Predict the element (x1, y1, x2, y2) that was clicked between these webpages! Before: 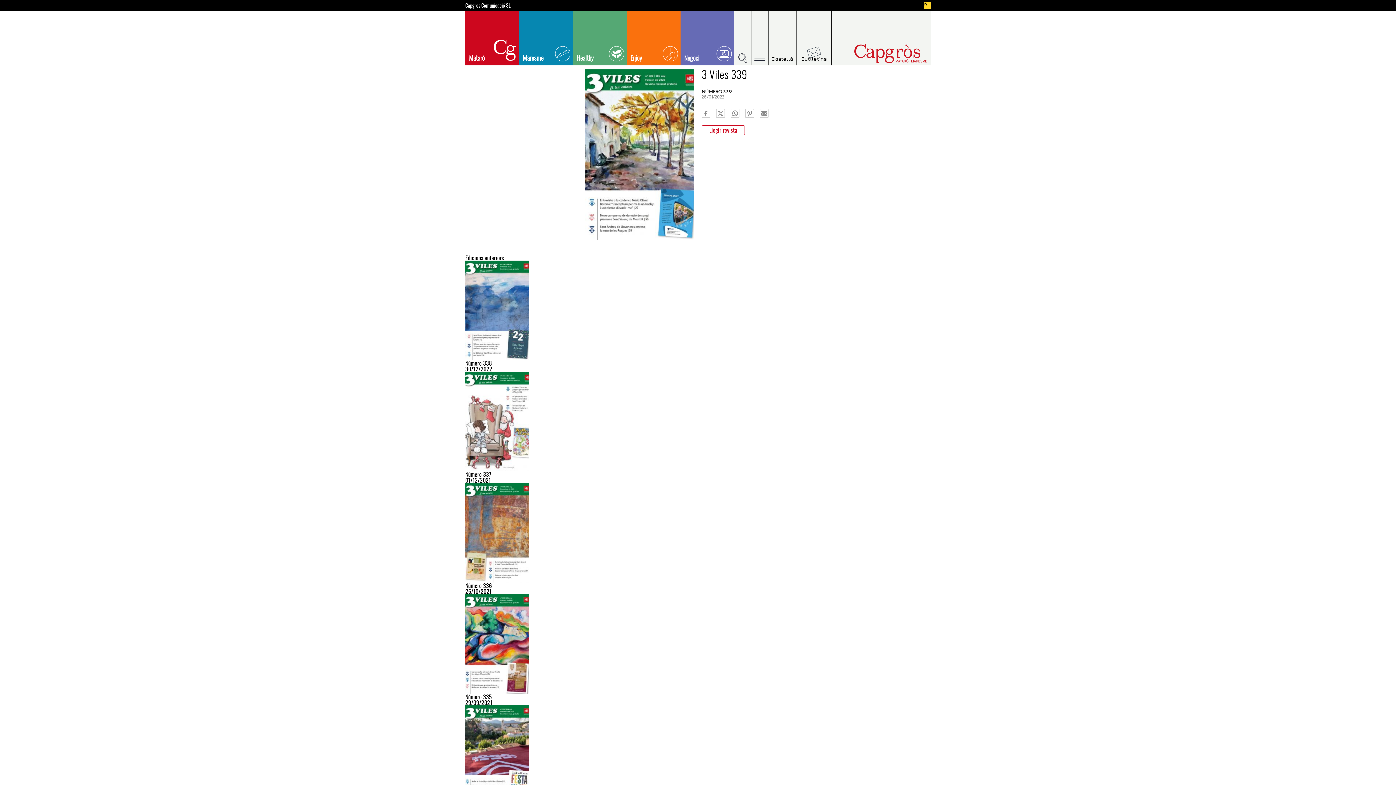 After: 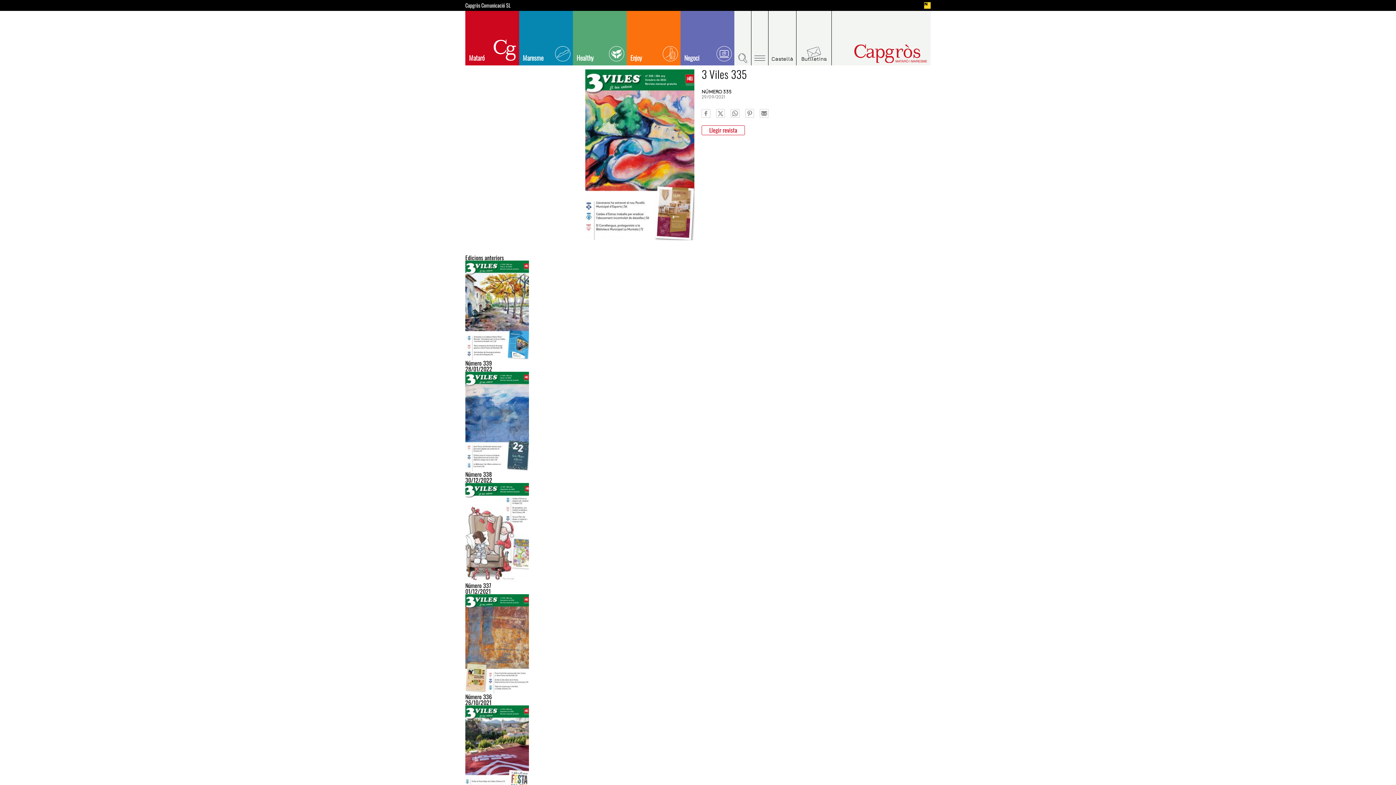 Action: bbox: (465, 594, 930, 694)